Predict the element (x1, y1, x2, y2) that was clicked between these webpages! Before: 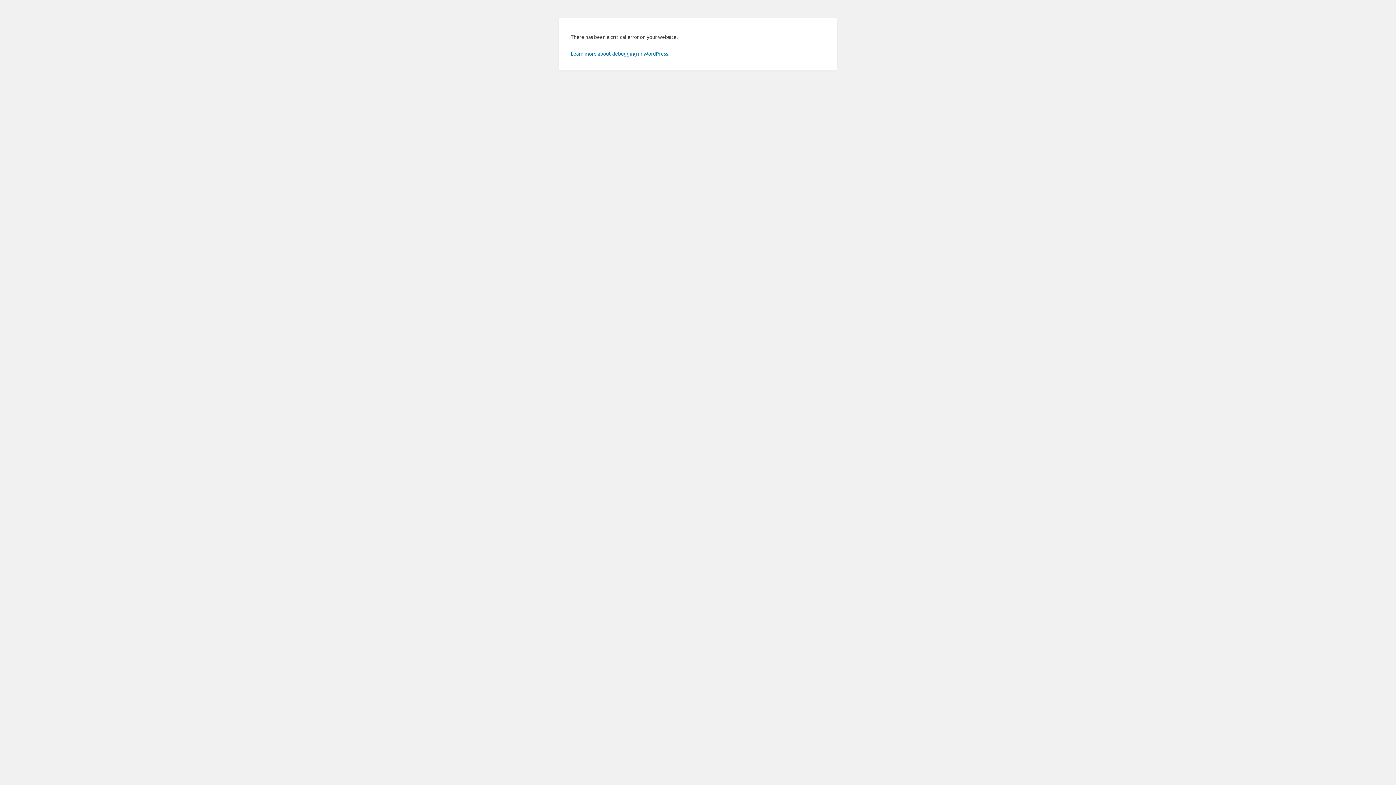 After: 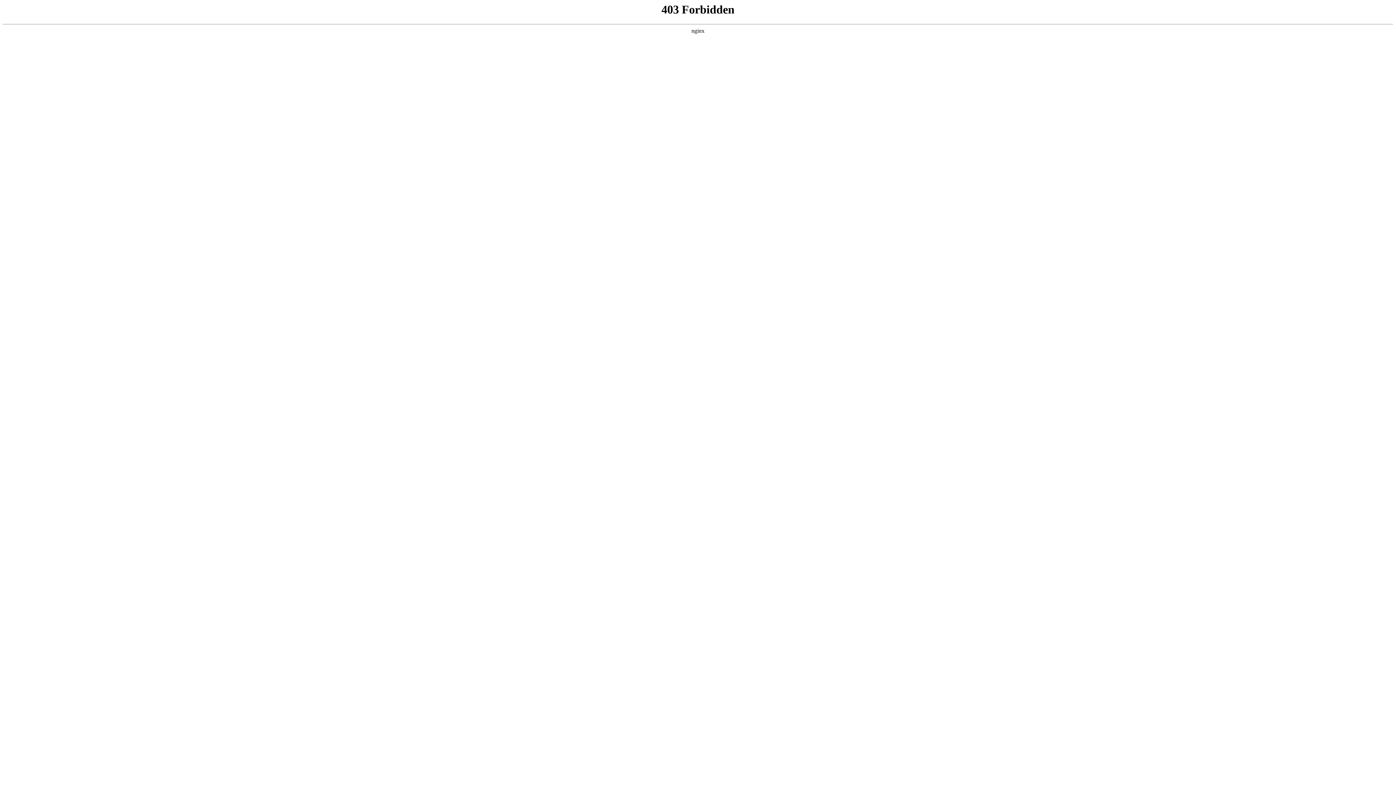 Action: label: Learn more about debugging in WordPress. bbox: (570, 50, 669, 56)